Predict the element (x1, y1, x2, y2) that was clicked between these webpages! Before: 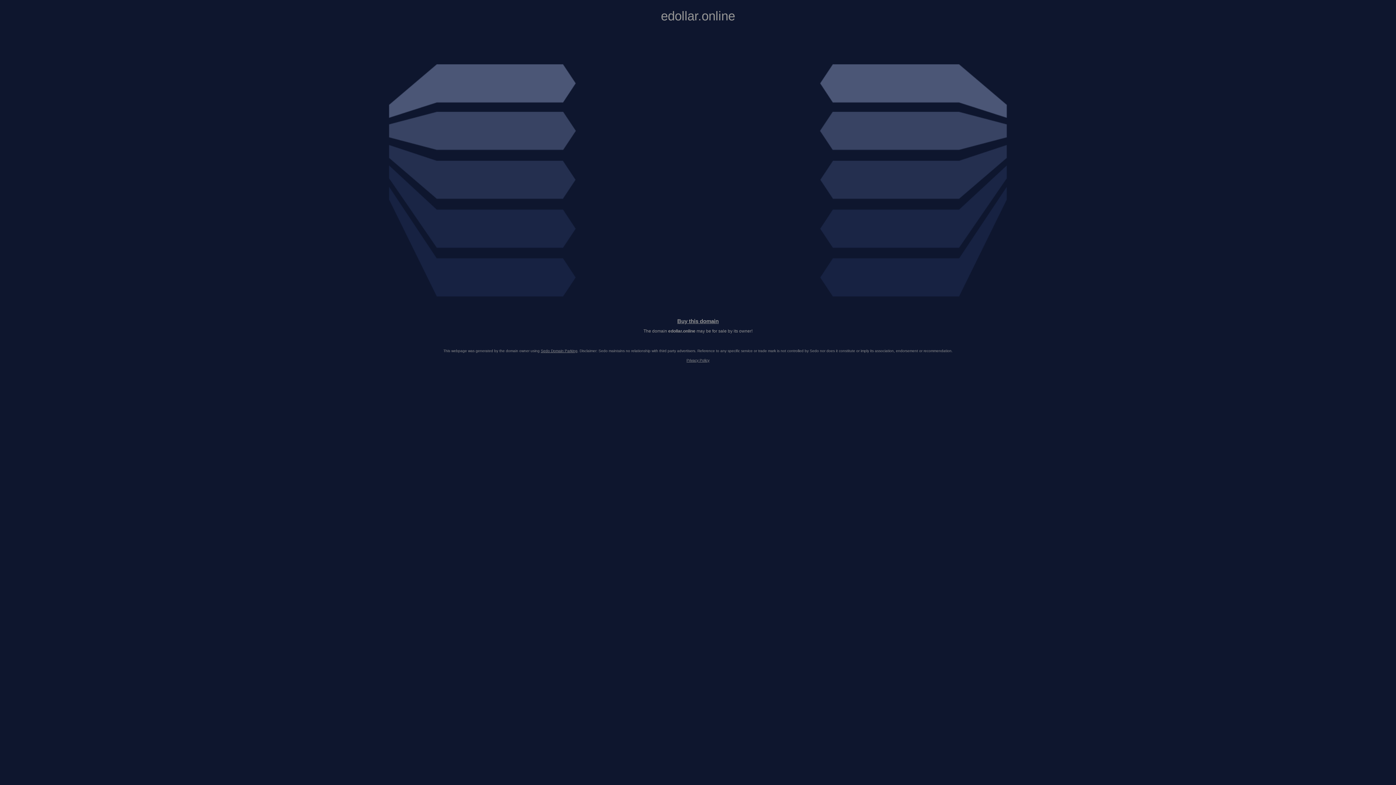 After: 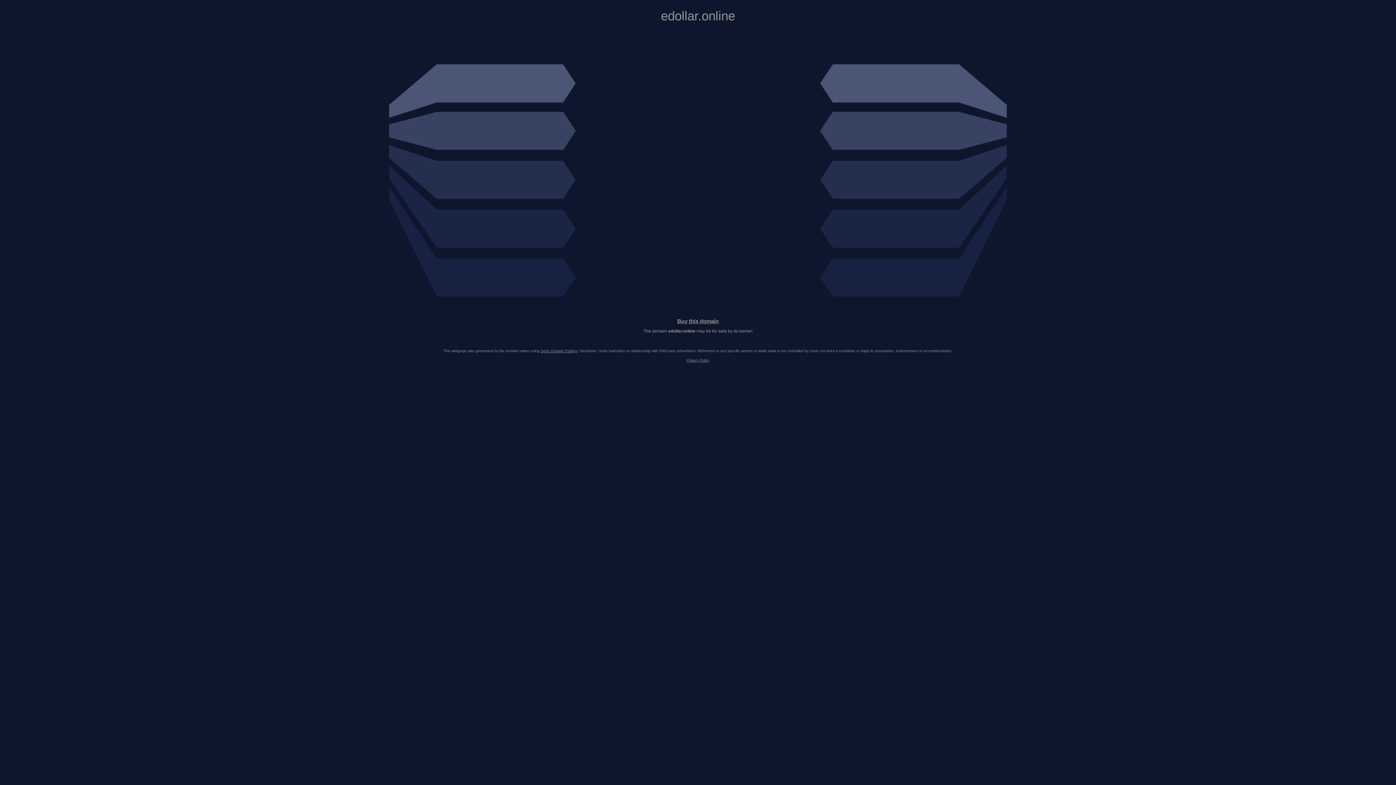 Action: bbox: (686, 358, 709, 362) label: Privacy Policy